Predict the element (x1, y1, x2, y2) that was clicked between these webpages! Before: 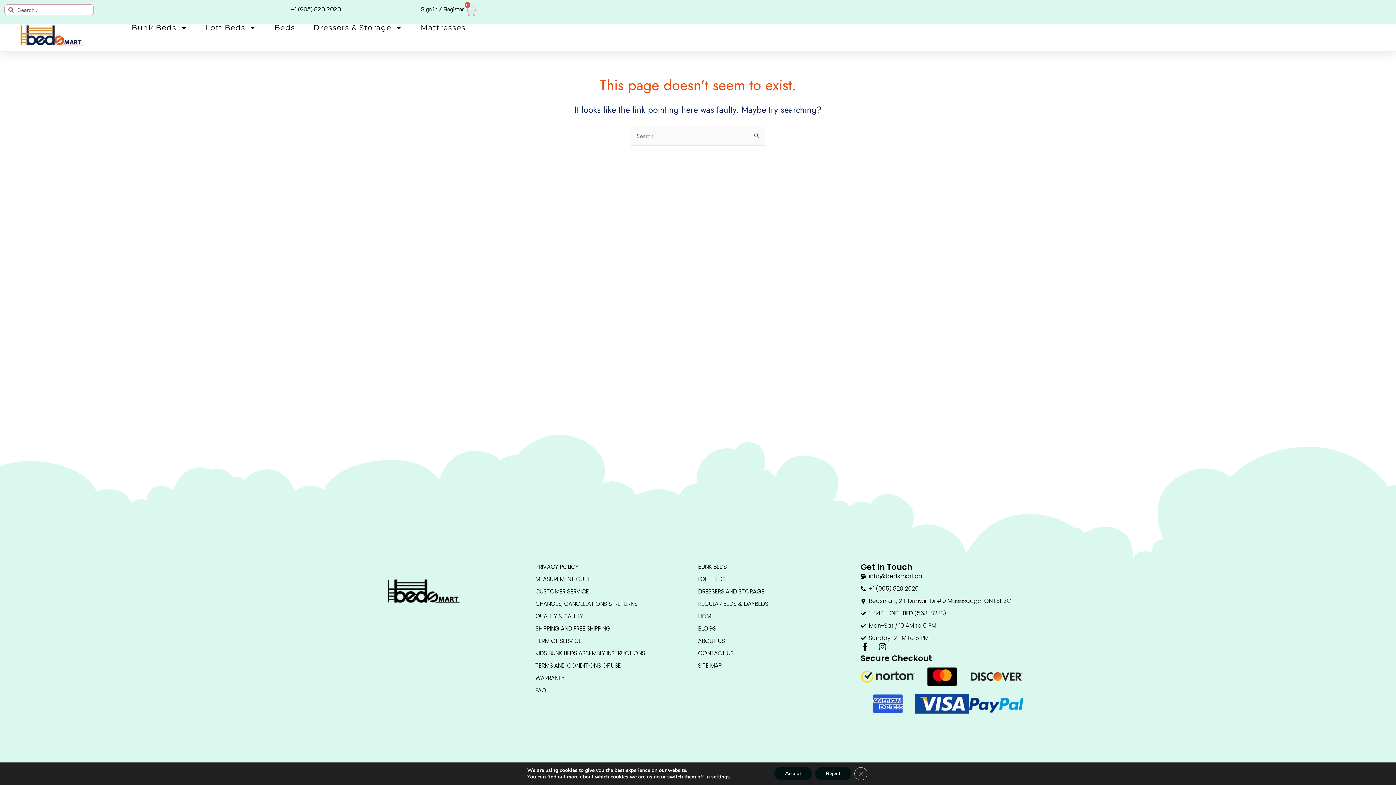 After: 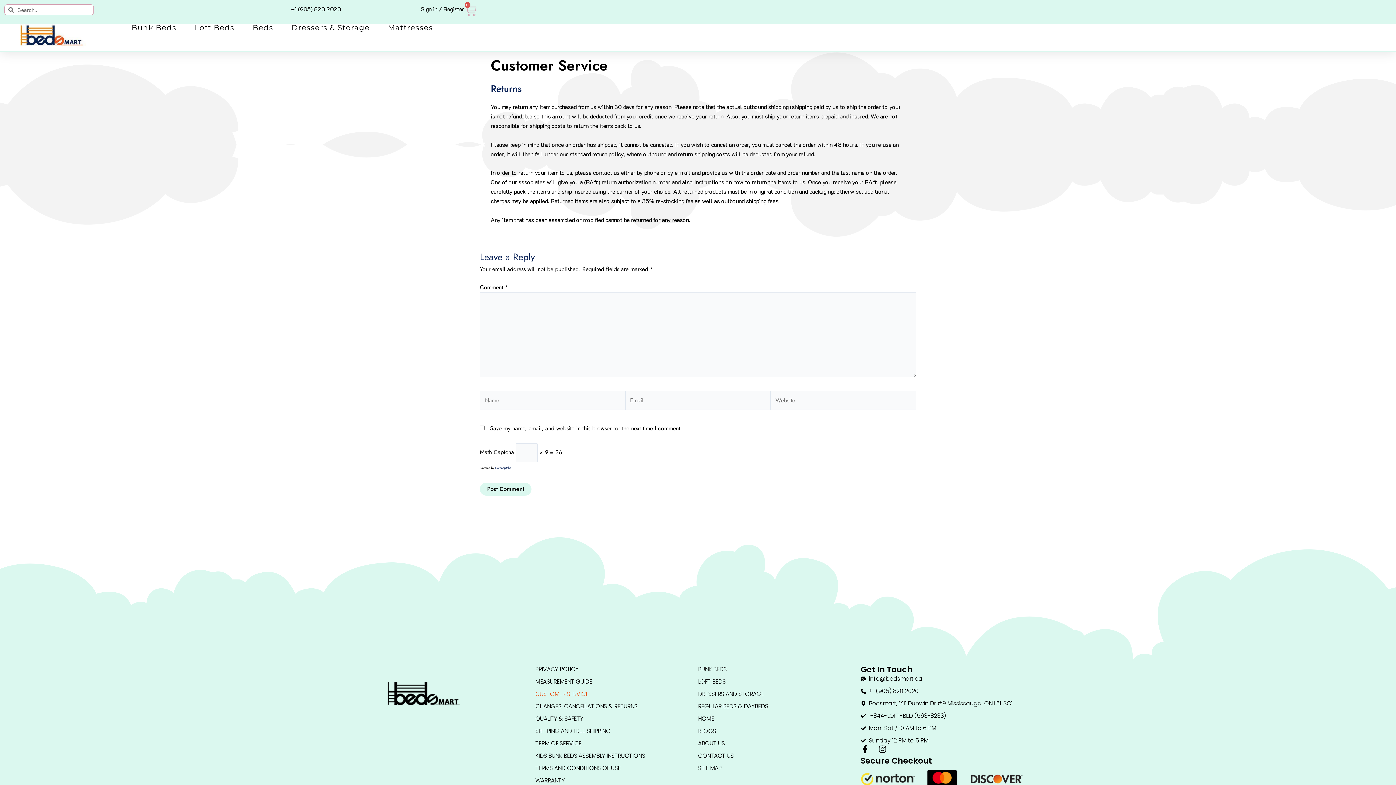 Action: label: CUSTOMER SERVICE bbox: (535, 587, 690, 596)